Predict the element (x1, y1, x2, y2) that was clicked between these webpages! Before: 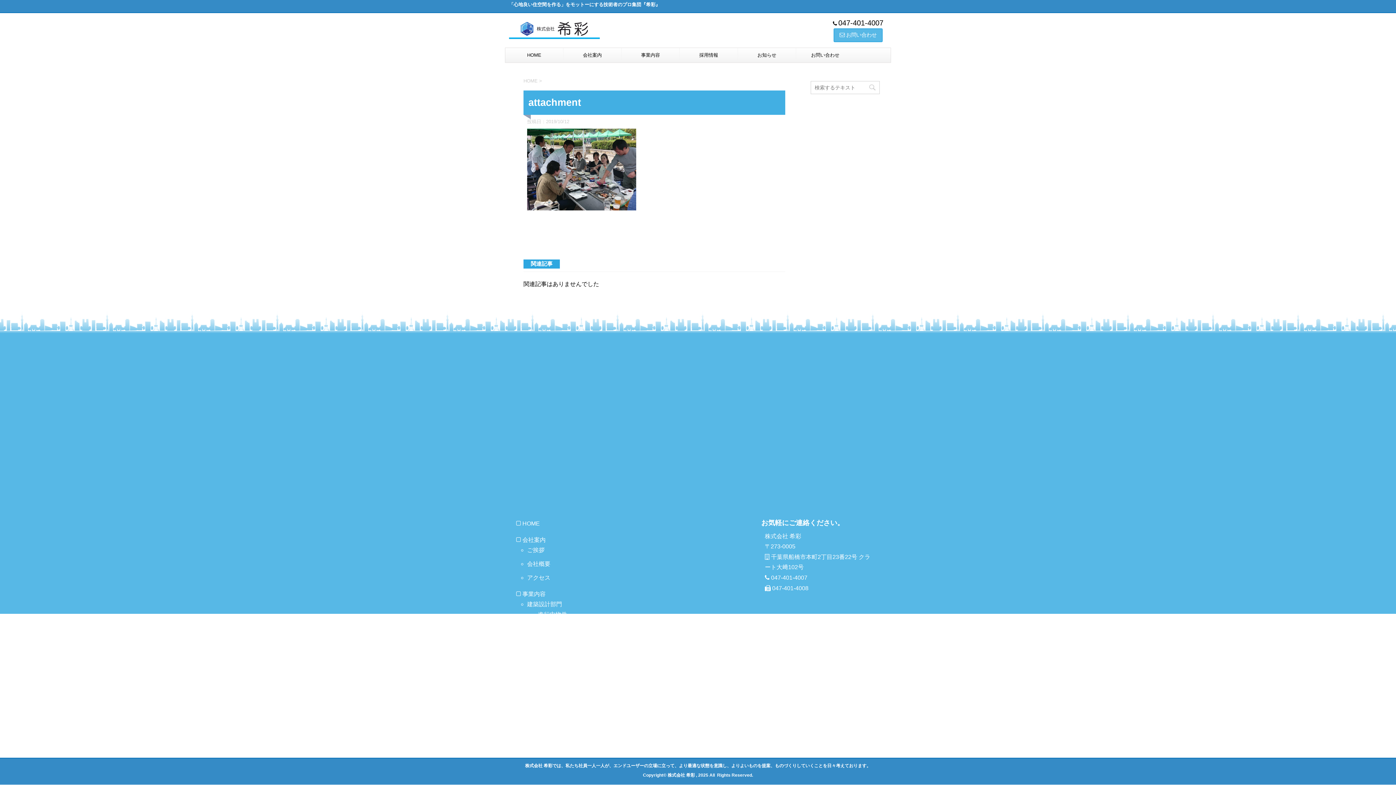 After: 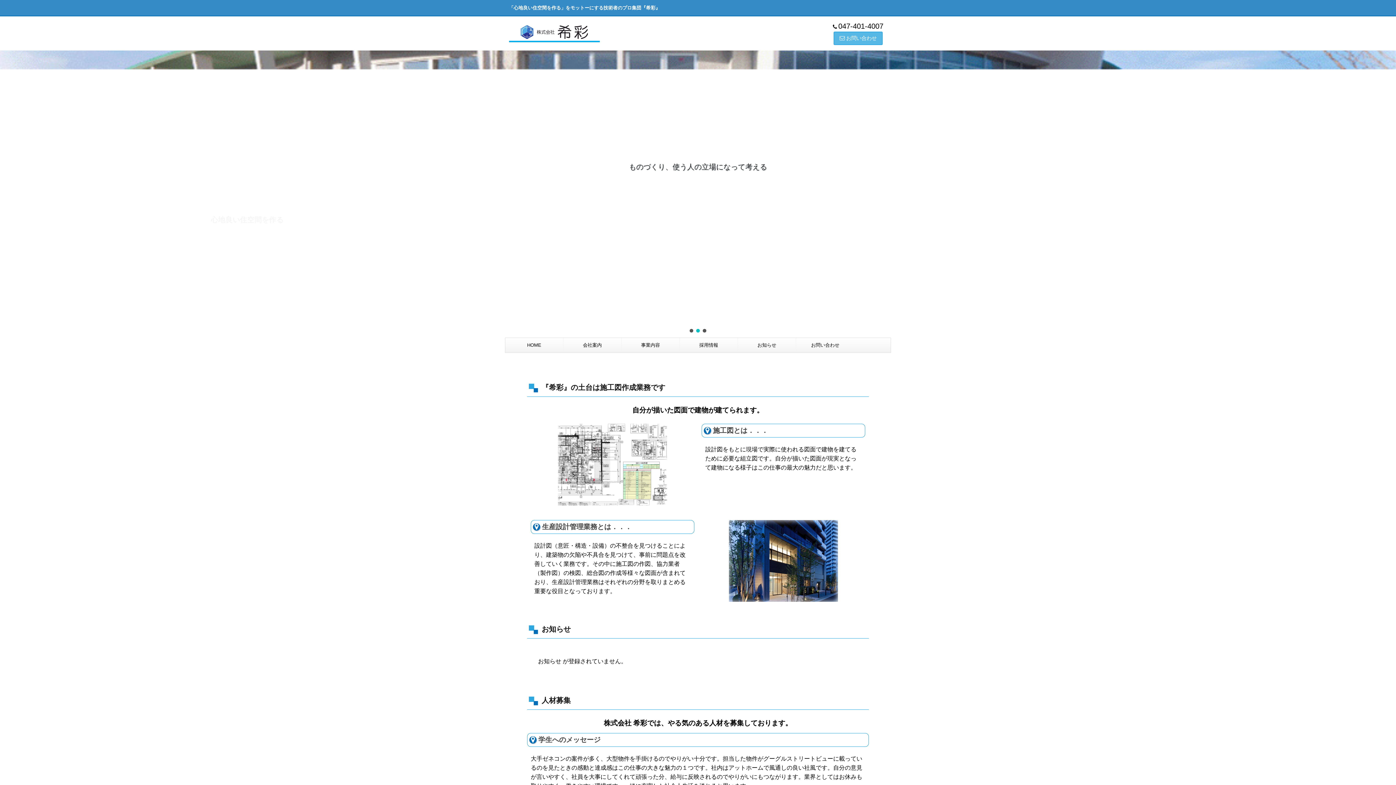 Action: bbox: (505, 47, 563, 62) label: HOME